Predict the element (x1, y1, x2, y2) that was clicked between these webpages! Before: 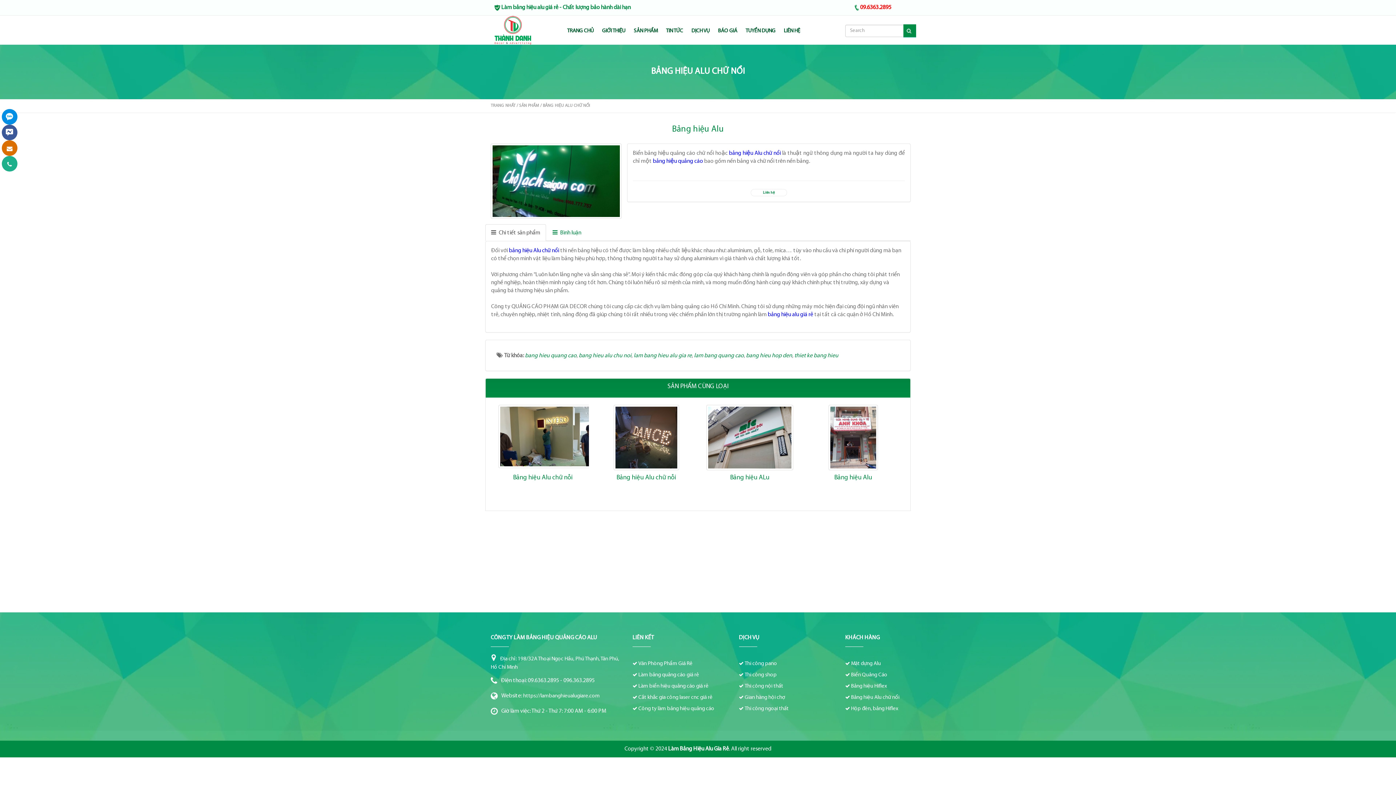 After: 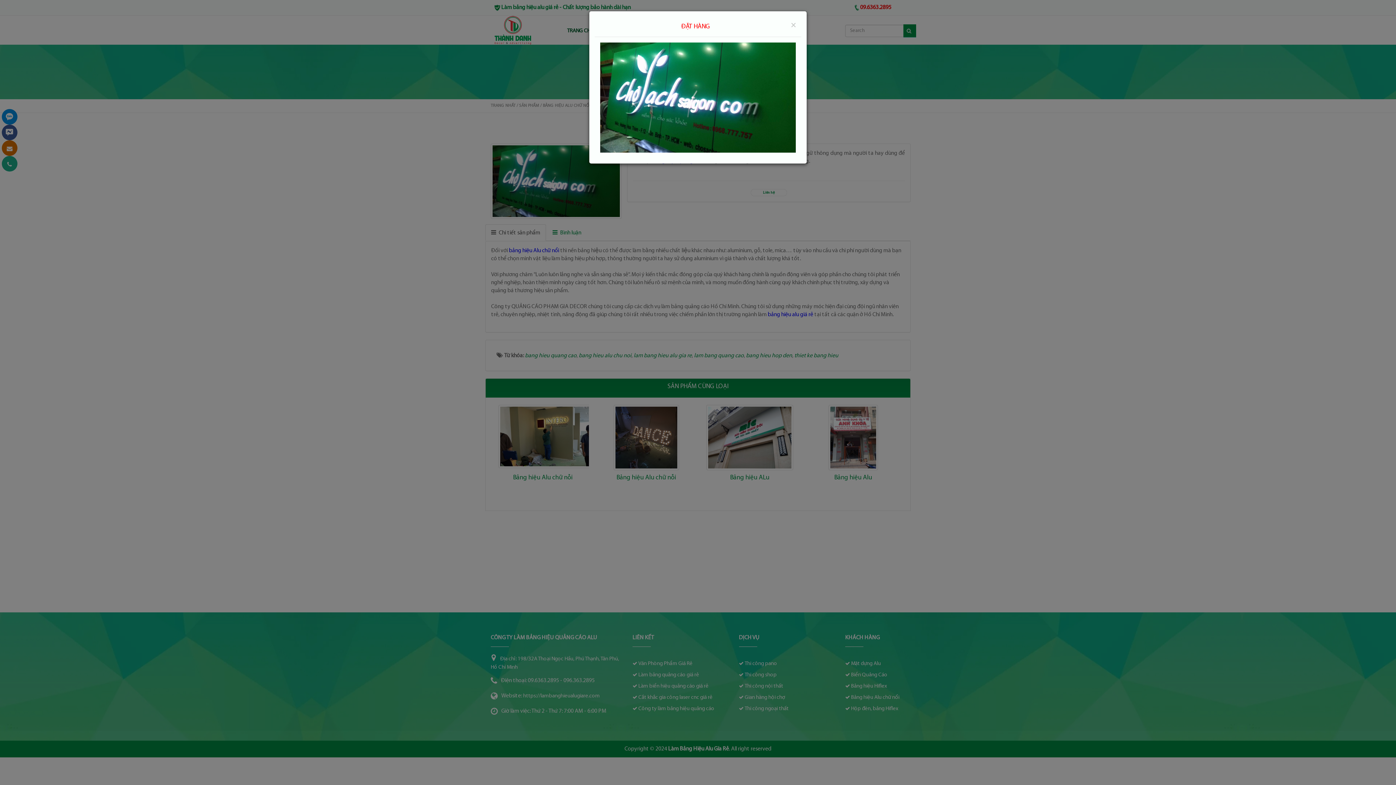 Action: bbox: (490, 178, 623, 184)